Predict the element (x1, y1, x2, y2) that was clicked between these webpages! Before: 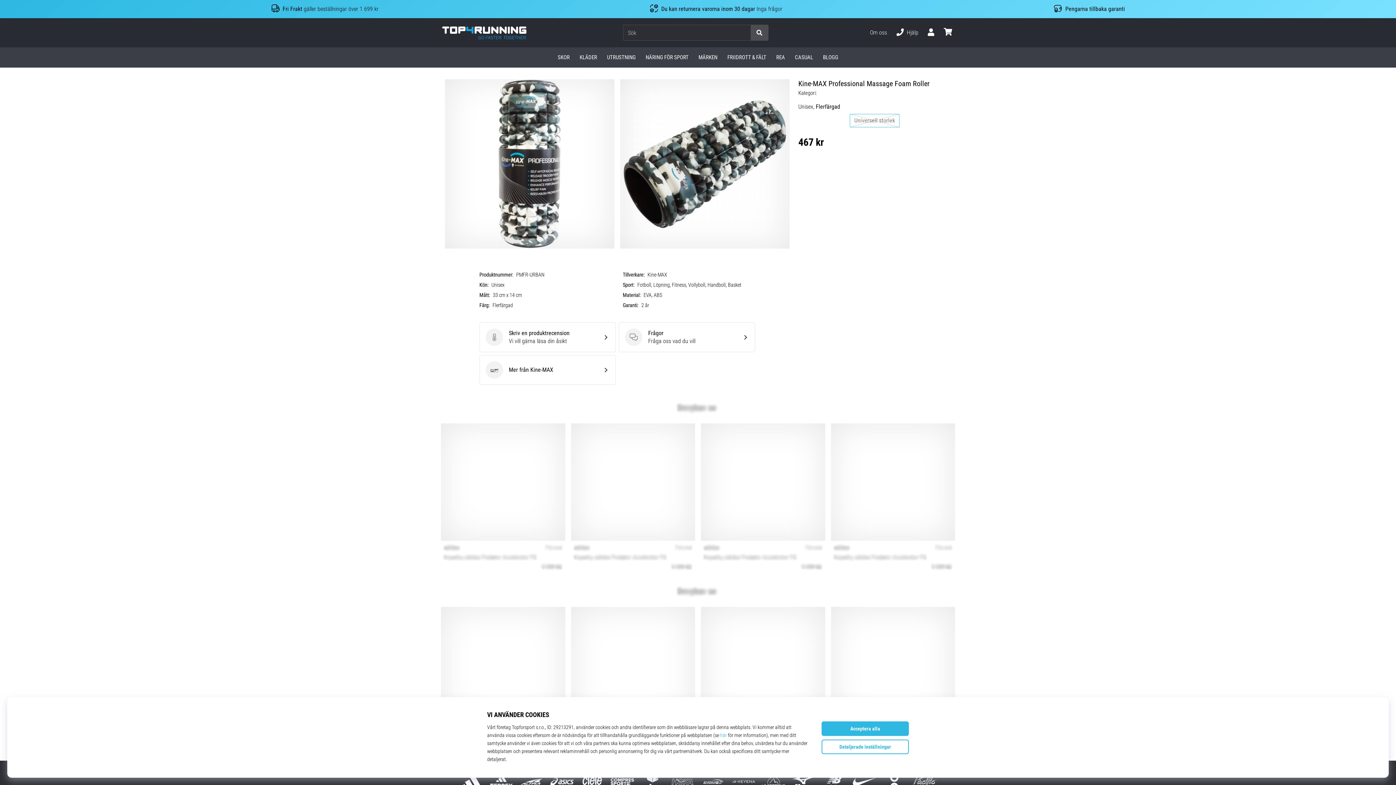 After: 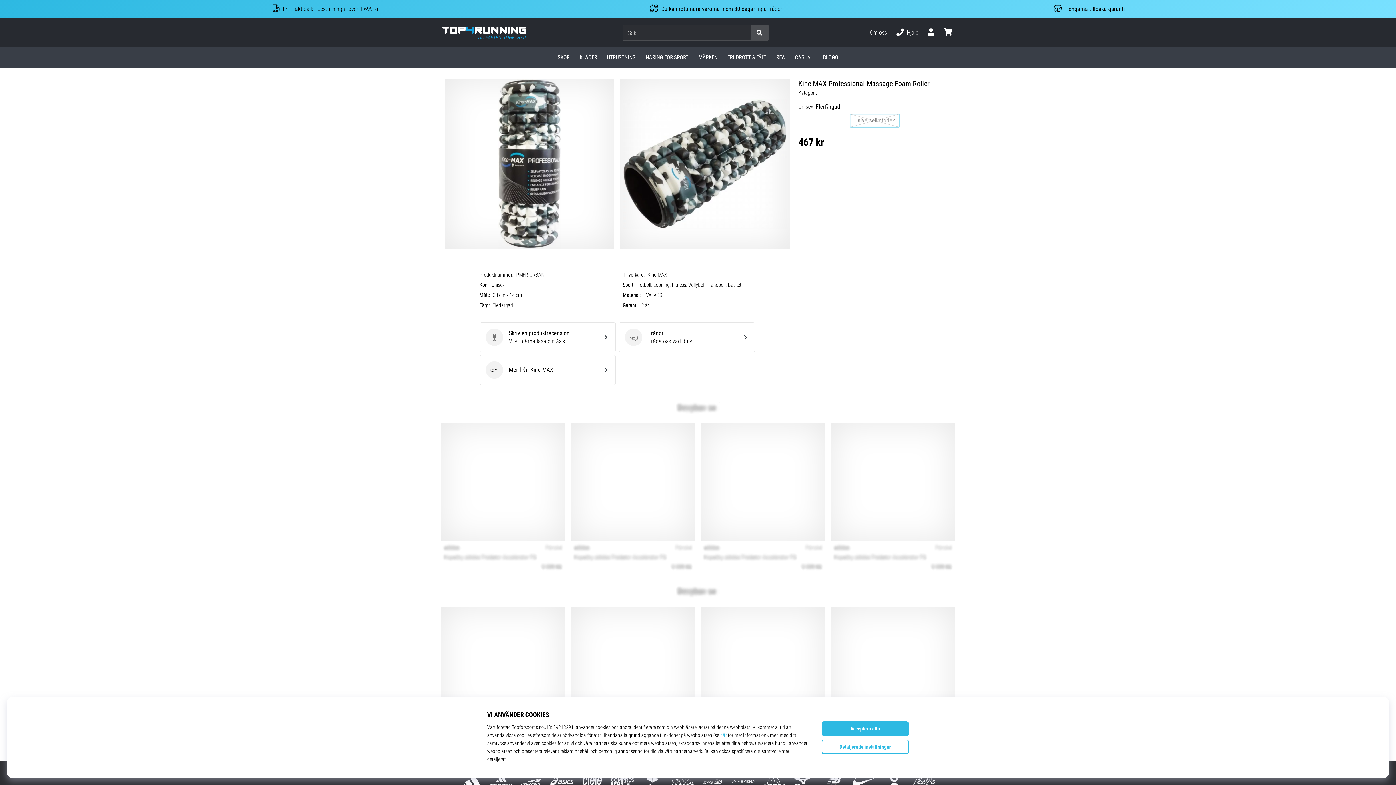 Action: bbox: (751, 24, 768, 40)